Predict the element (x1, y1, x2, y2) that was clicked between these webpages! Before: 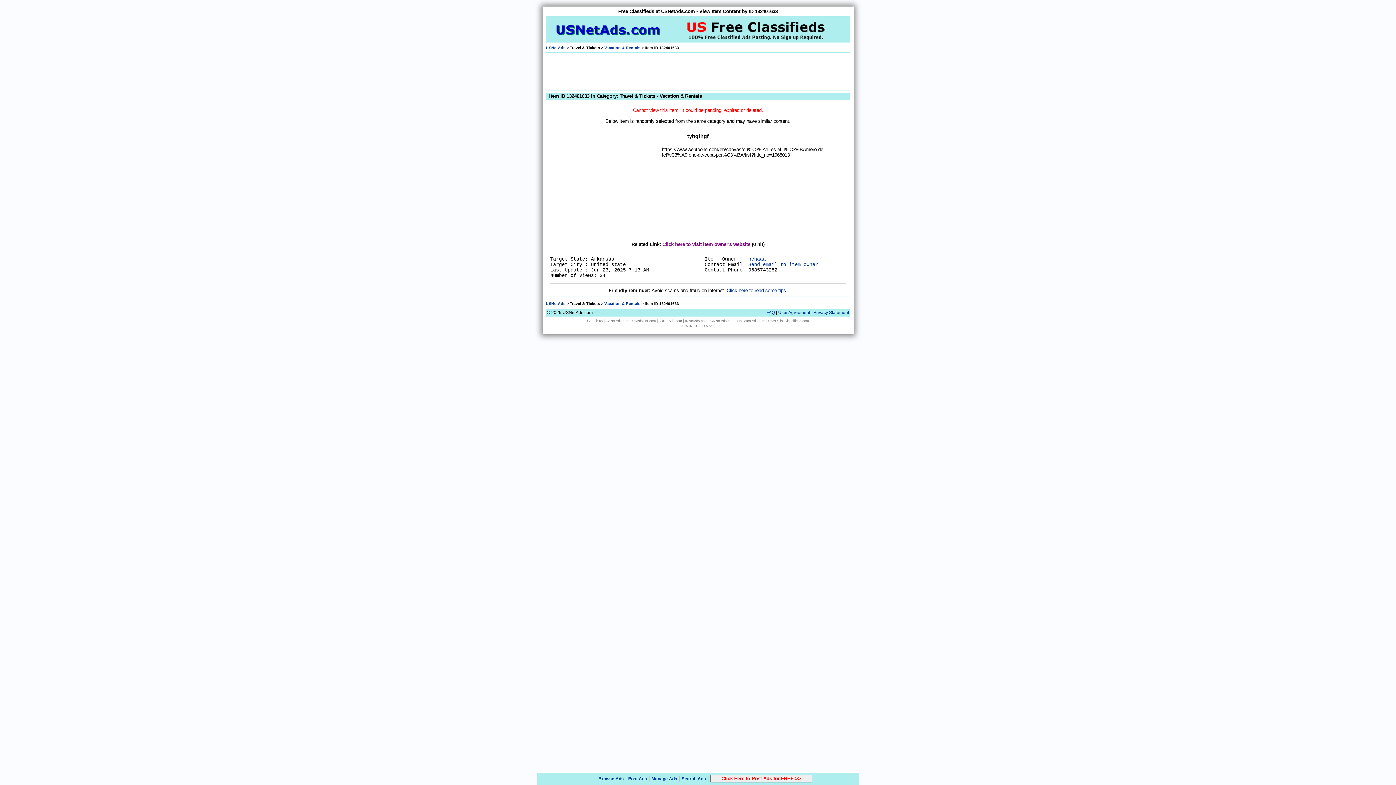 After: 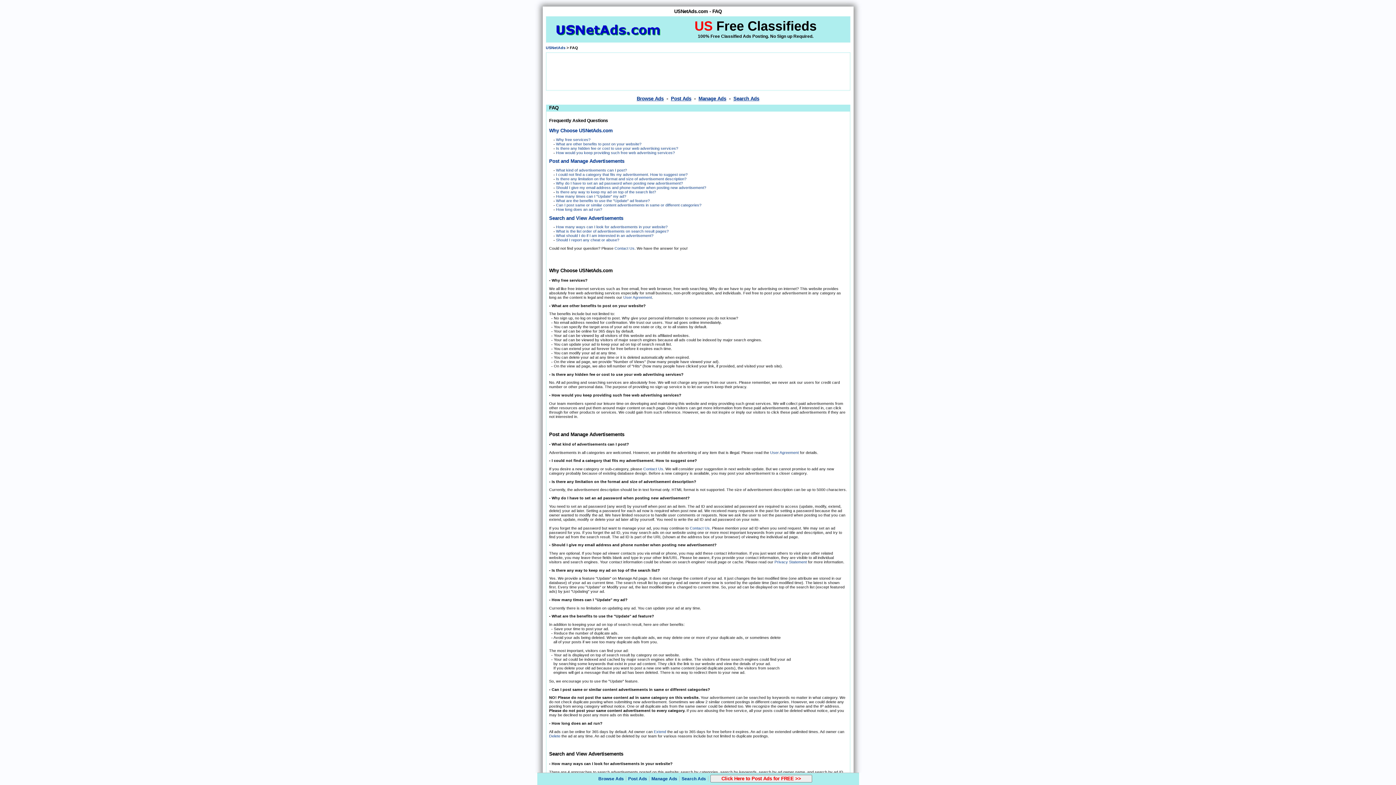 Action: label: FAQ bbox: (766, 310, 775, 315)